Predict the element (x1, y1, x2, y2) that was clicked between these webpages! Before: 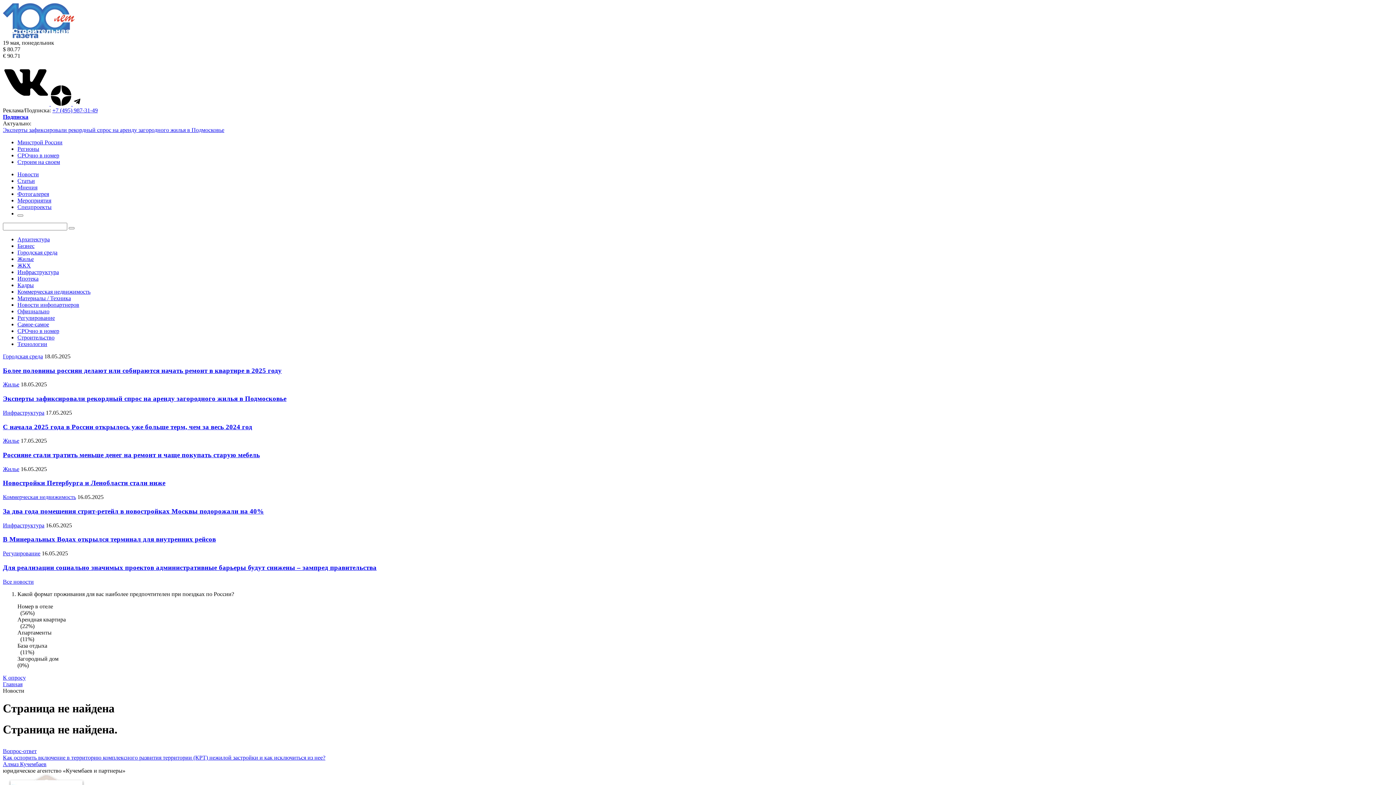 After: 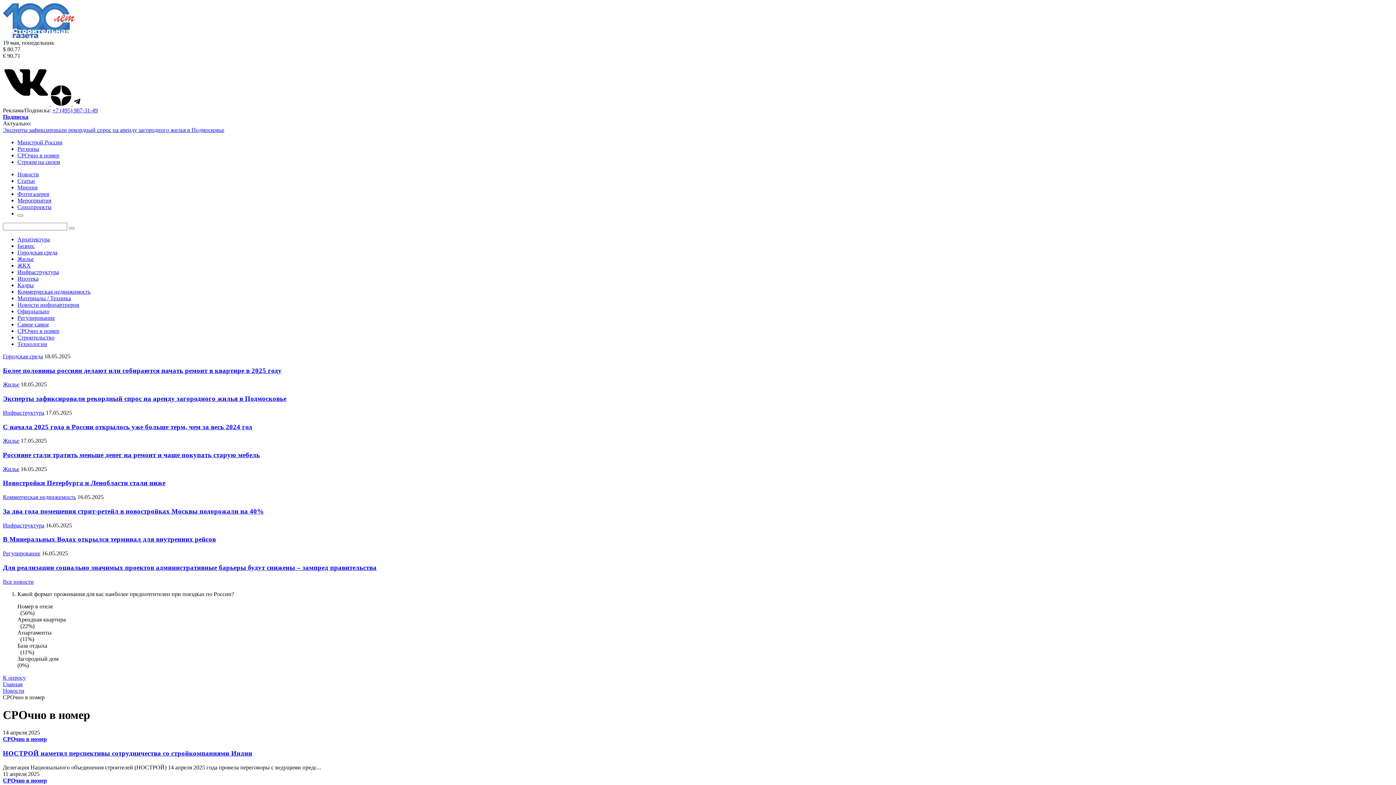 Action: label: СРОчно в номер bbox: (17, 328, 59, 334)